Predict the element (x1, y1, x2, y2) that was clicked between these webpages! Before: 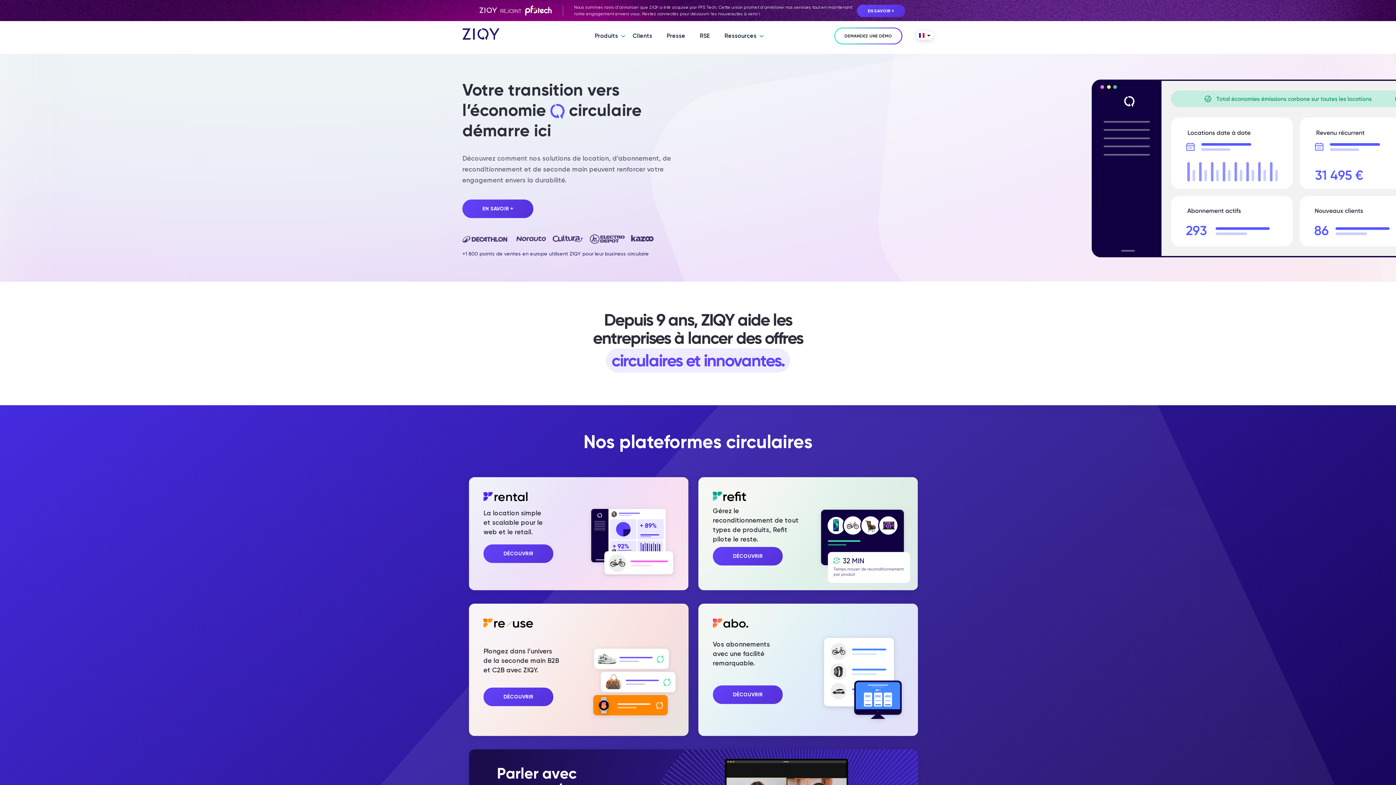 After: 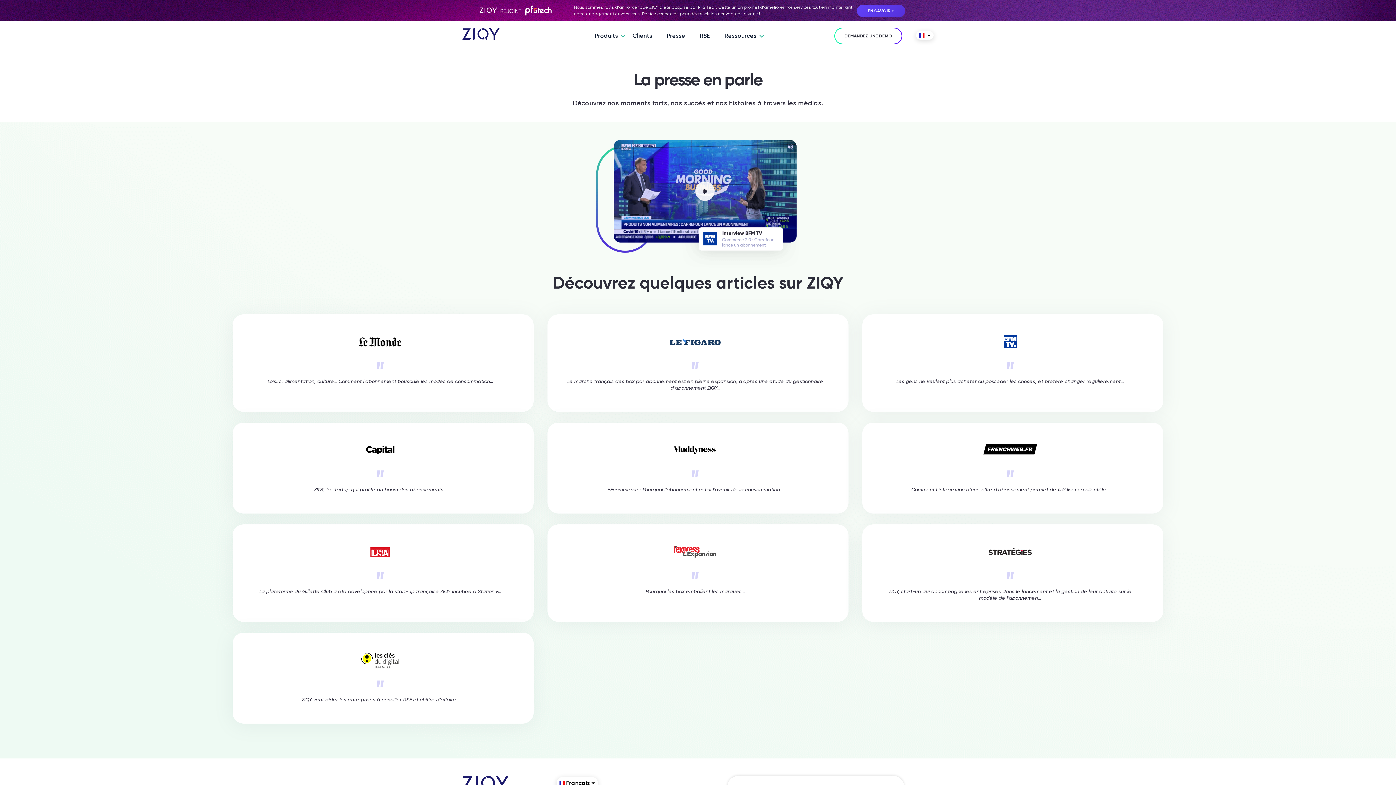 Action: bbox: (659, 26, 692, 45) label: Presse